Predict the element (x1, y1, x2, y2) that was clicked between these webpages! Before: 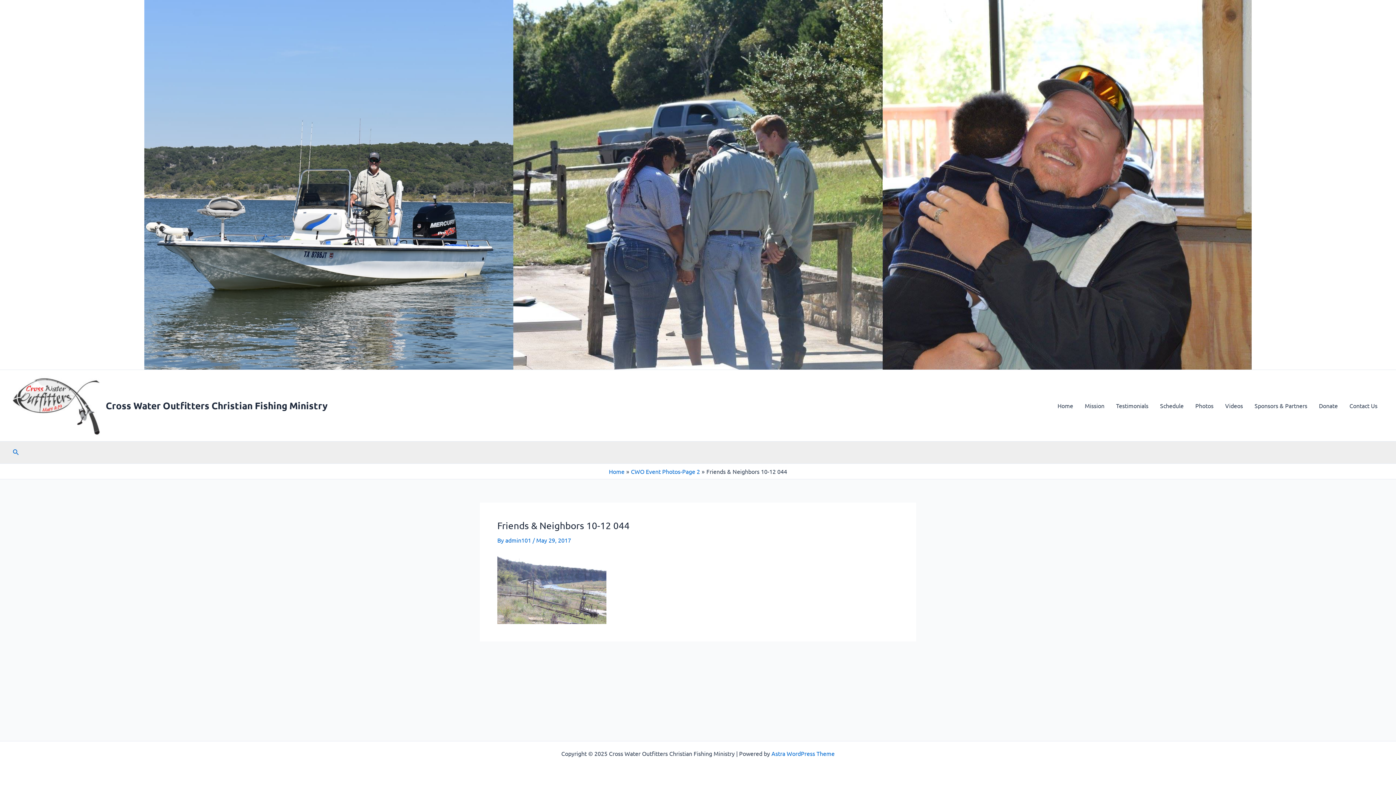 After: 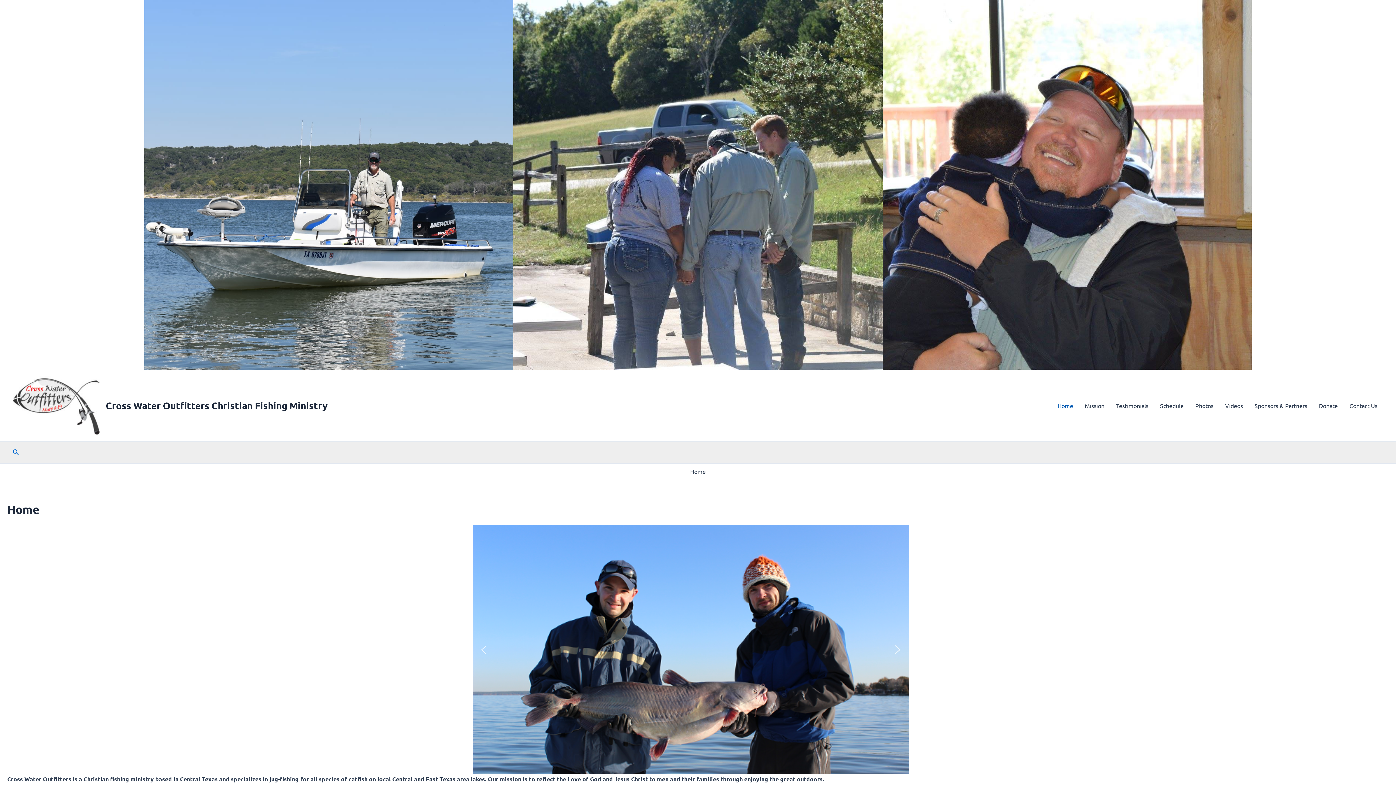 Action: bbox: (105, 399, 327, 411) label: Cross Water Outfitters Christian Fishing Ministry